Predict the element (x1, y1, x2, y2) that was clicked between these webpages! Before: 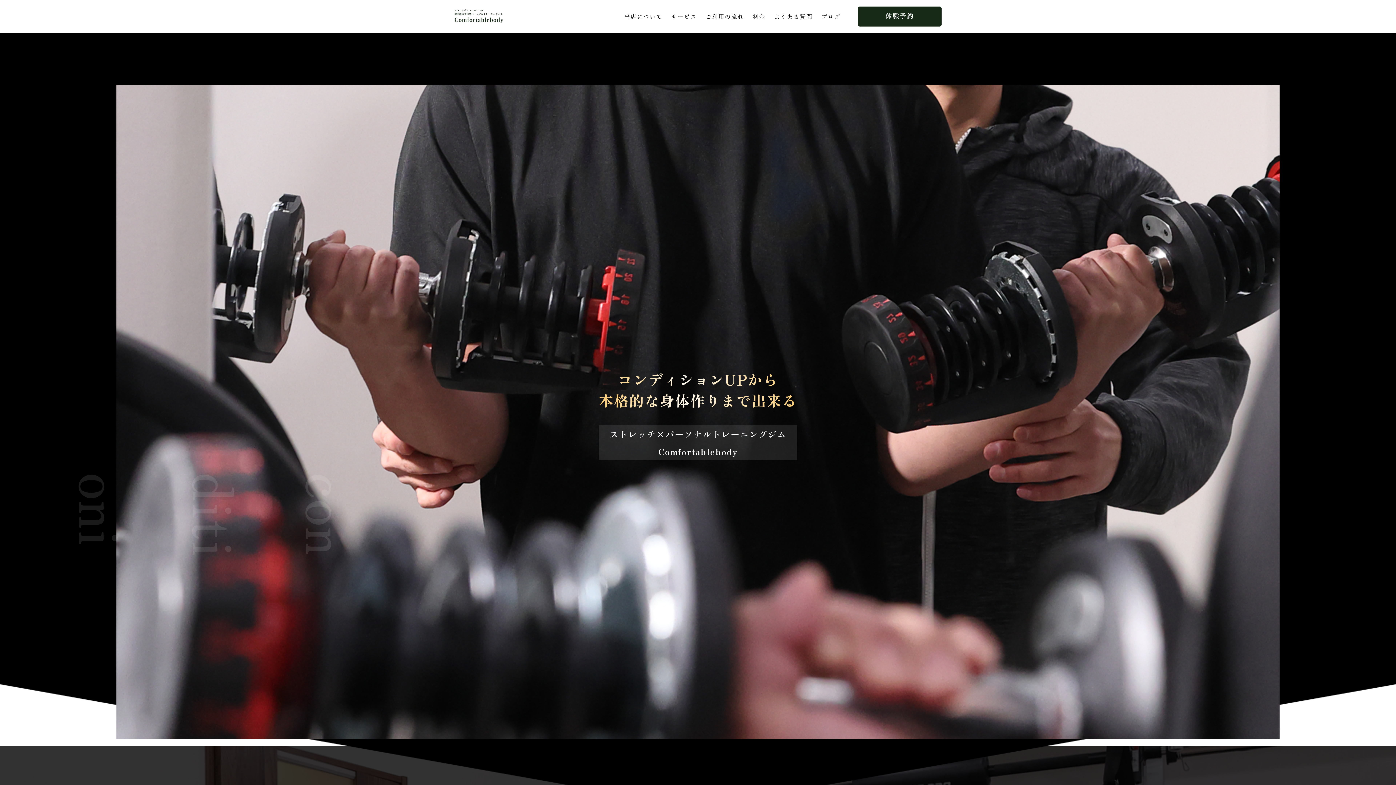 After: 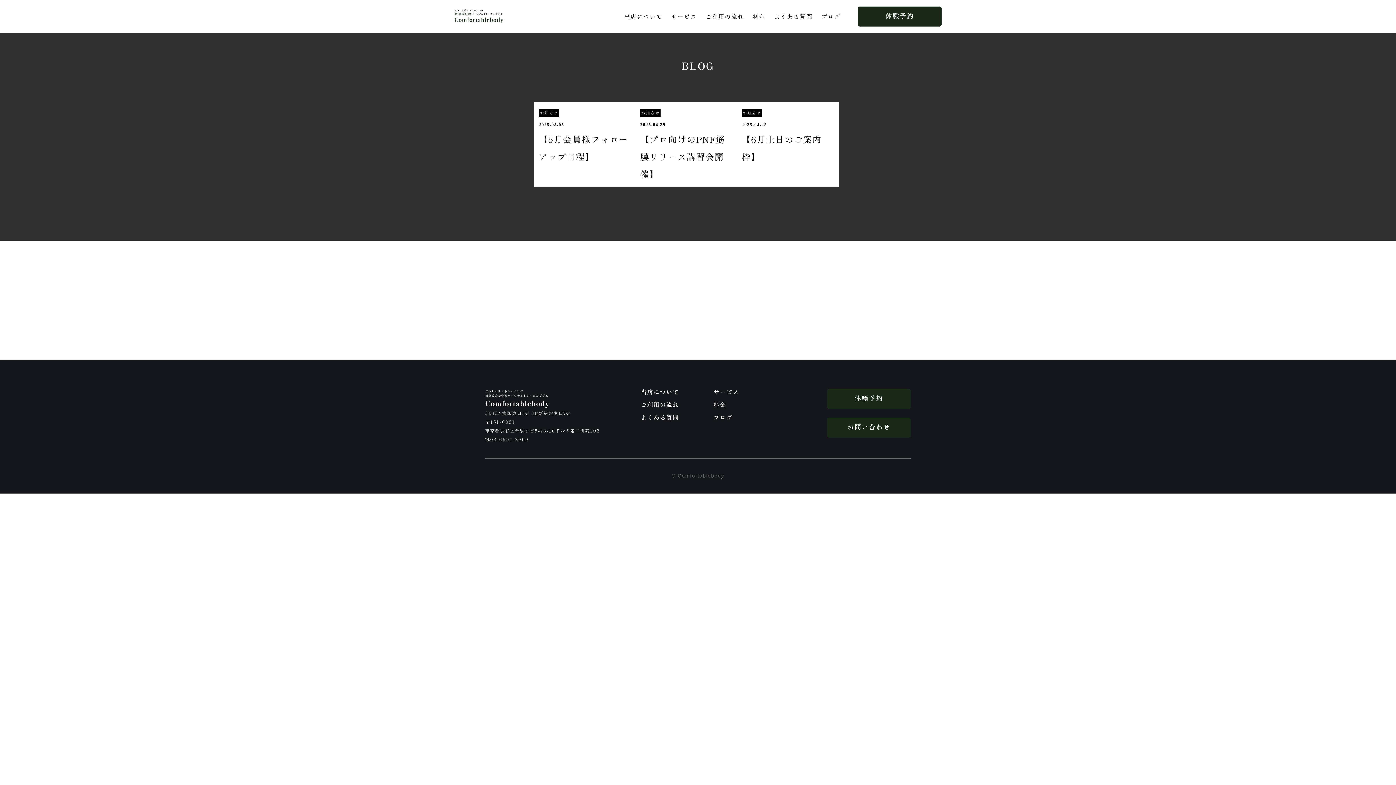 Action: bbox: (821, 11, 840, 20) label: ブログ